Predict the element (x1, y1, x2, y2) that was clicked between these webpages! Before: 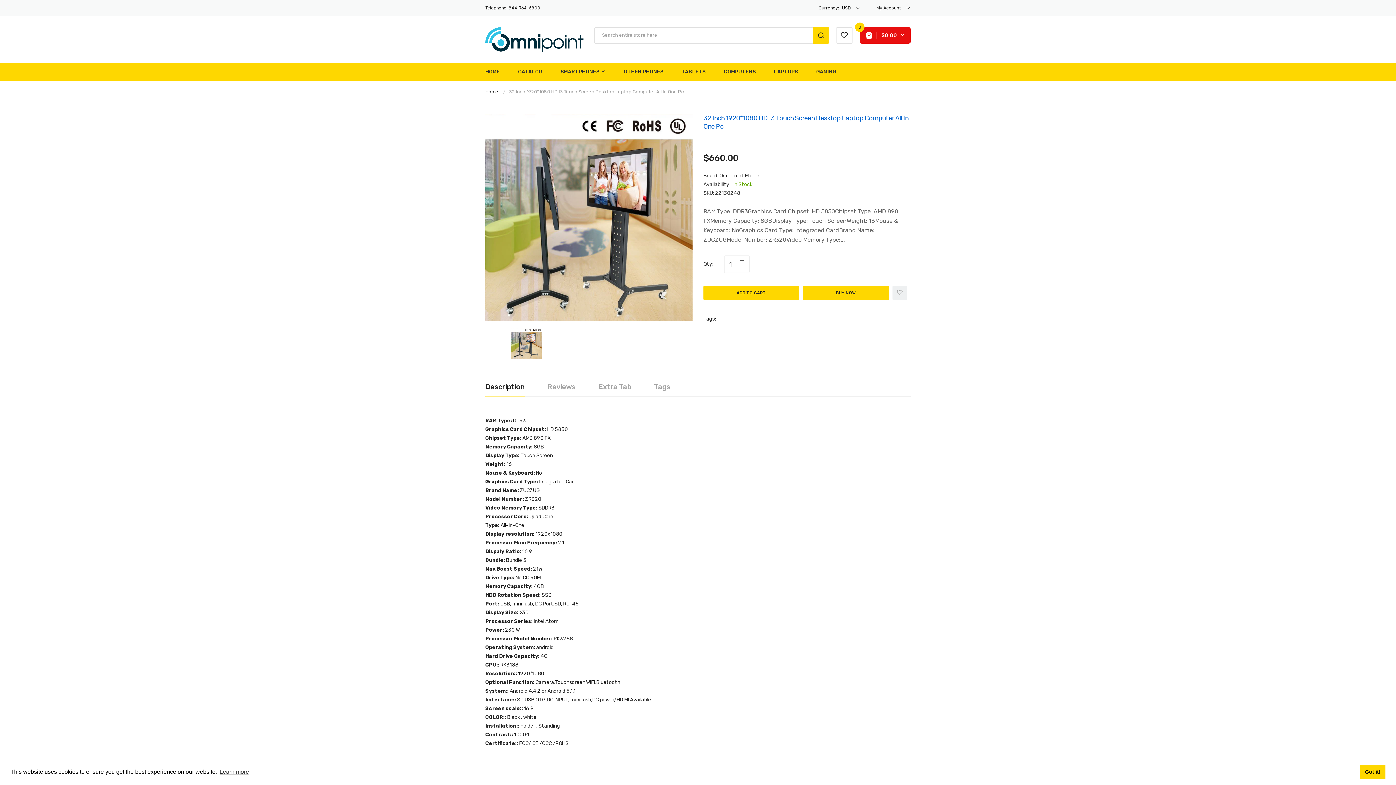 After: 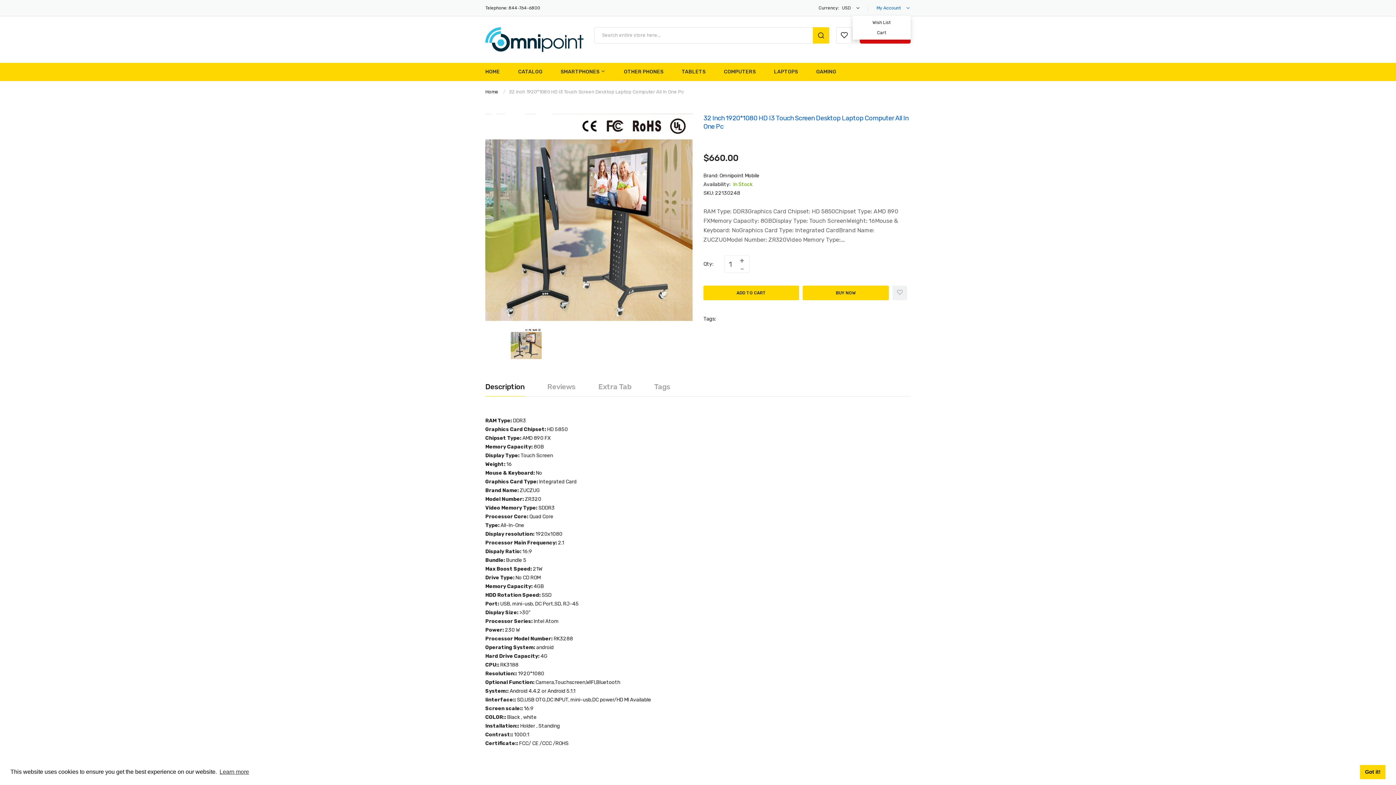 Action: bbox: (869, 5, 910, 11) label: My Account 